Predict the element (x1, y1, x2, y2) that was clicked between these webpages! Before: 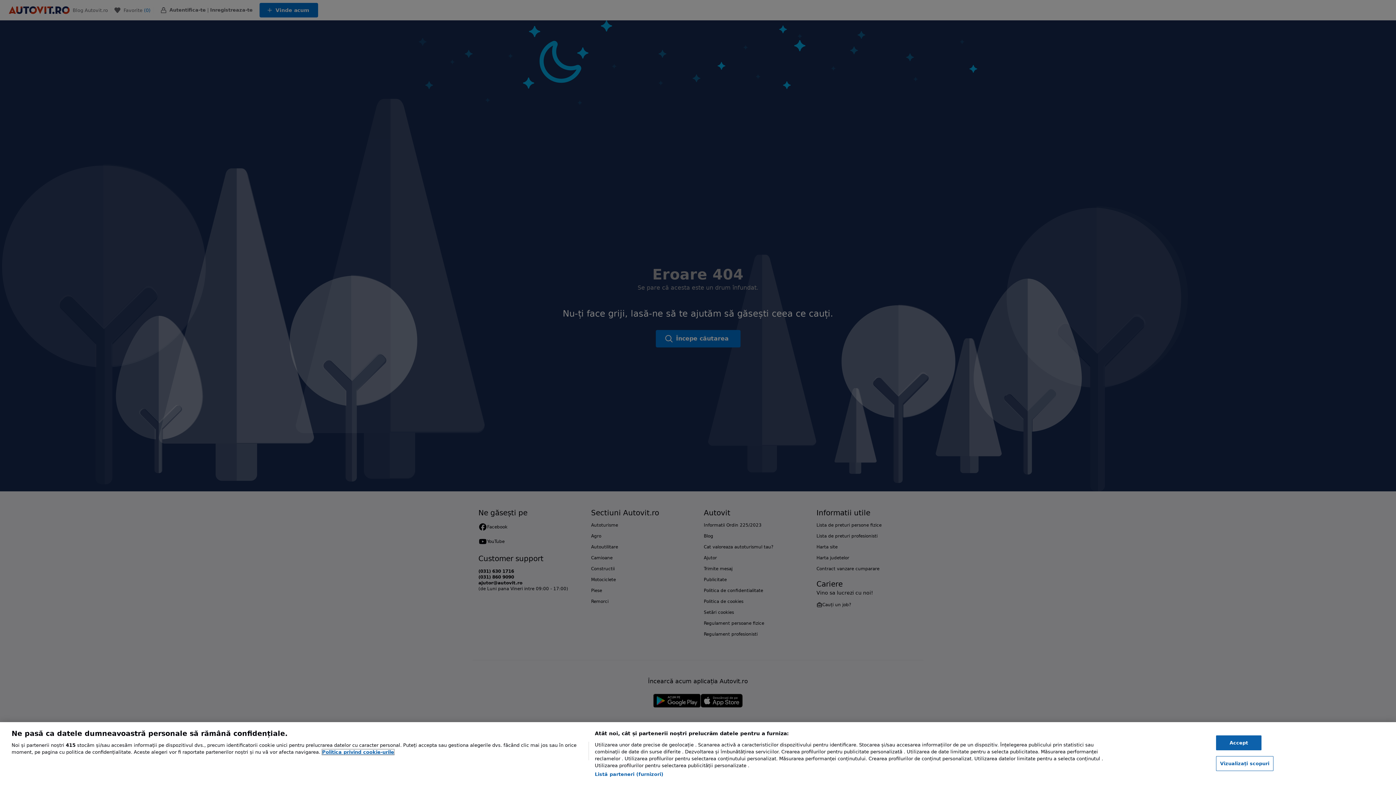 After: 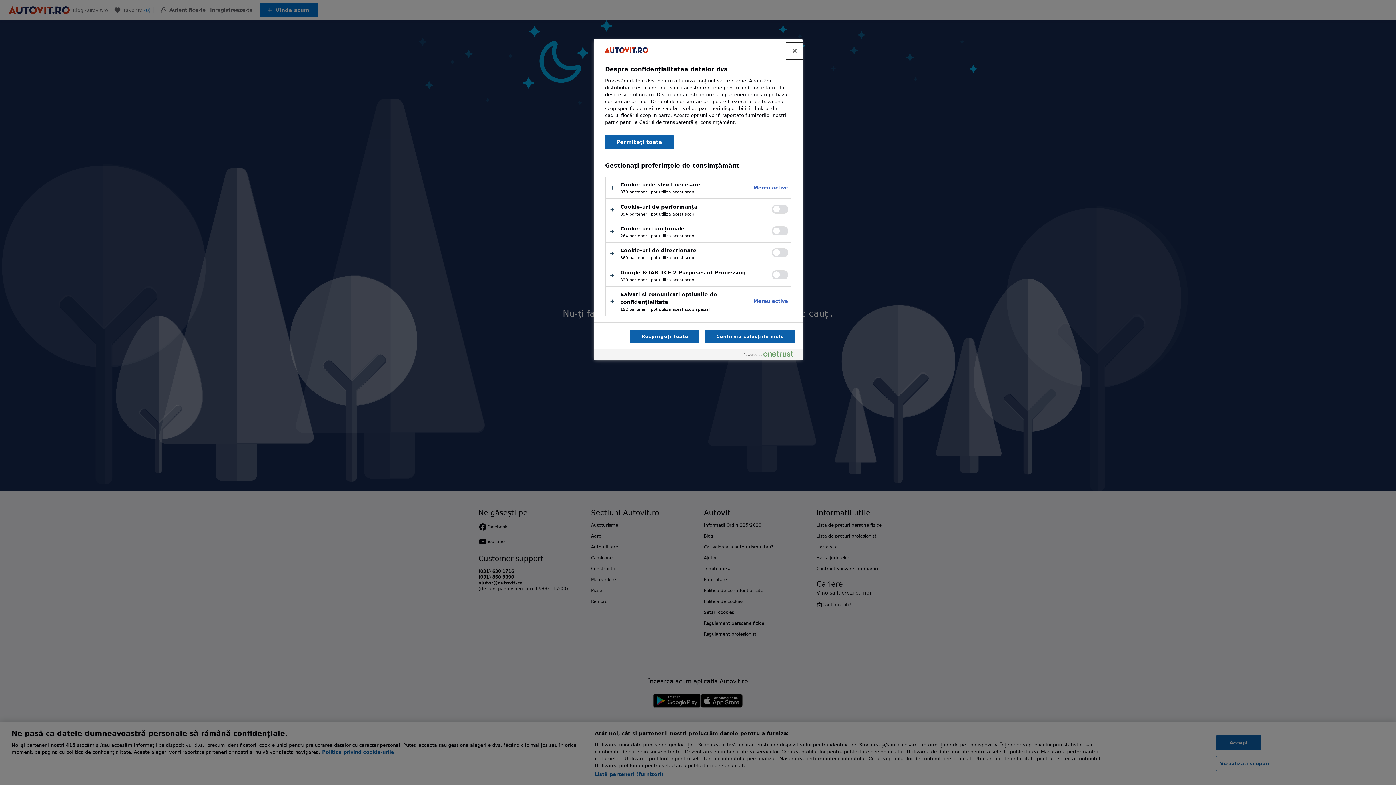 Action: bbox: (1216, 756, 1273, 771) label: Vizualizați scopuri